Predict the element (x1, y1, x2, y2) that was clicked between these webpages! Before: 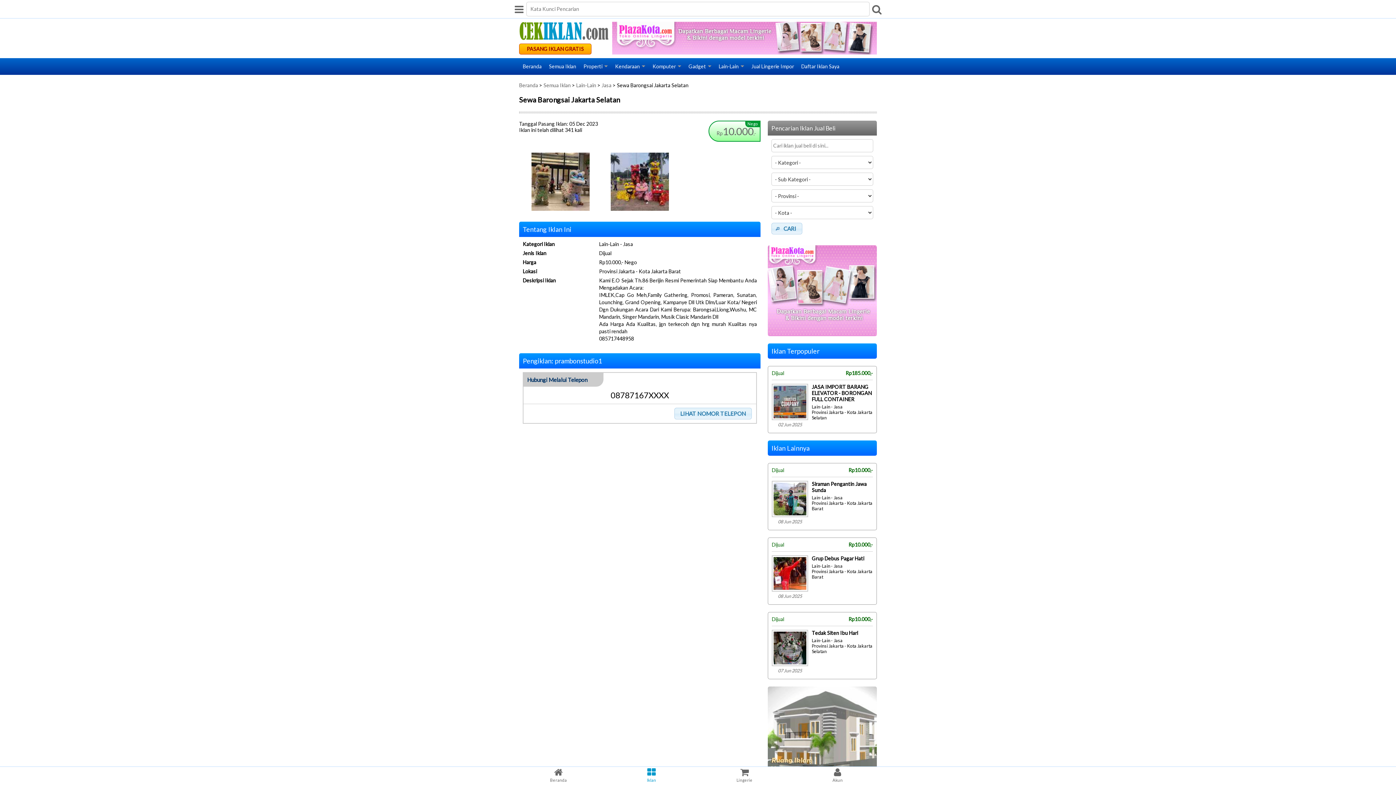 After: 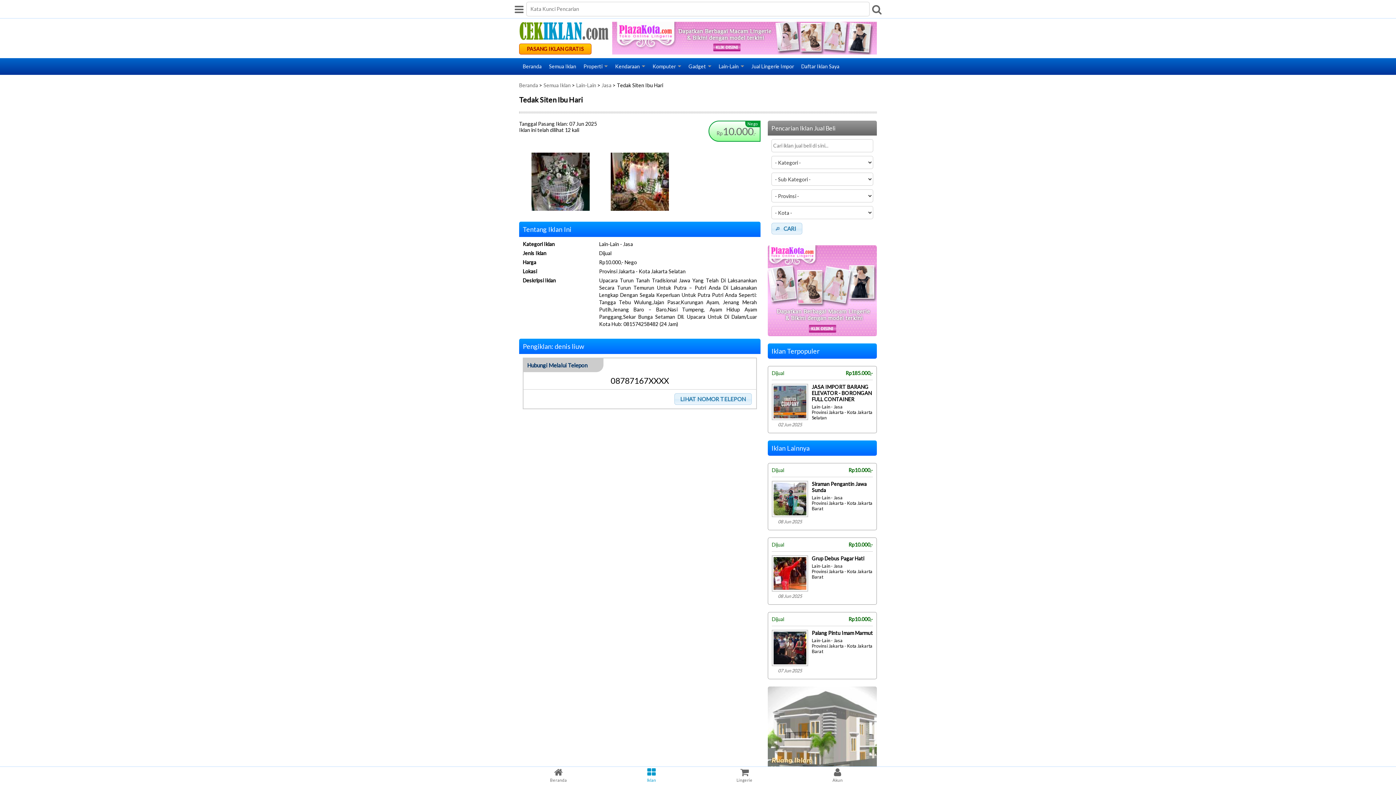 Action: bbox: (768, 612, 877, 679) label: Dijual

Rp10.000,-

07 Jun 2025

Tedak Siten Ibu Hari

Lain-Lain - Jasa

Provinsi Jakarta - Kota Jakarta Selatan